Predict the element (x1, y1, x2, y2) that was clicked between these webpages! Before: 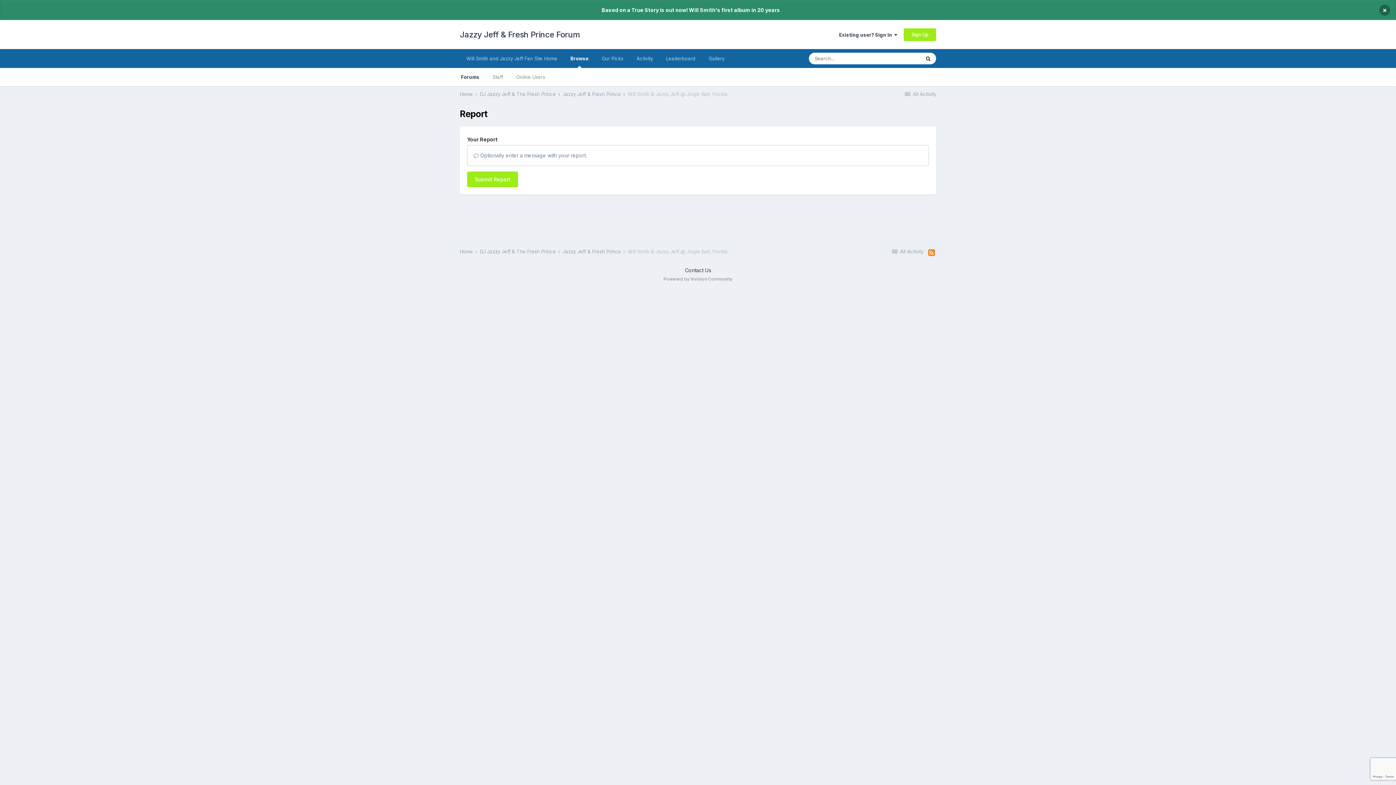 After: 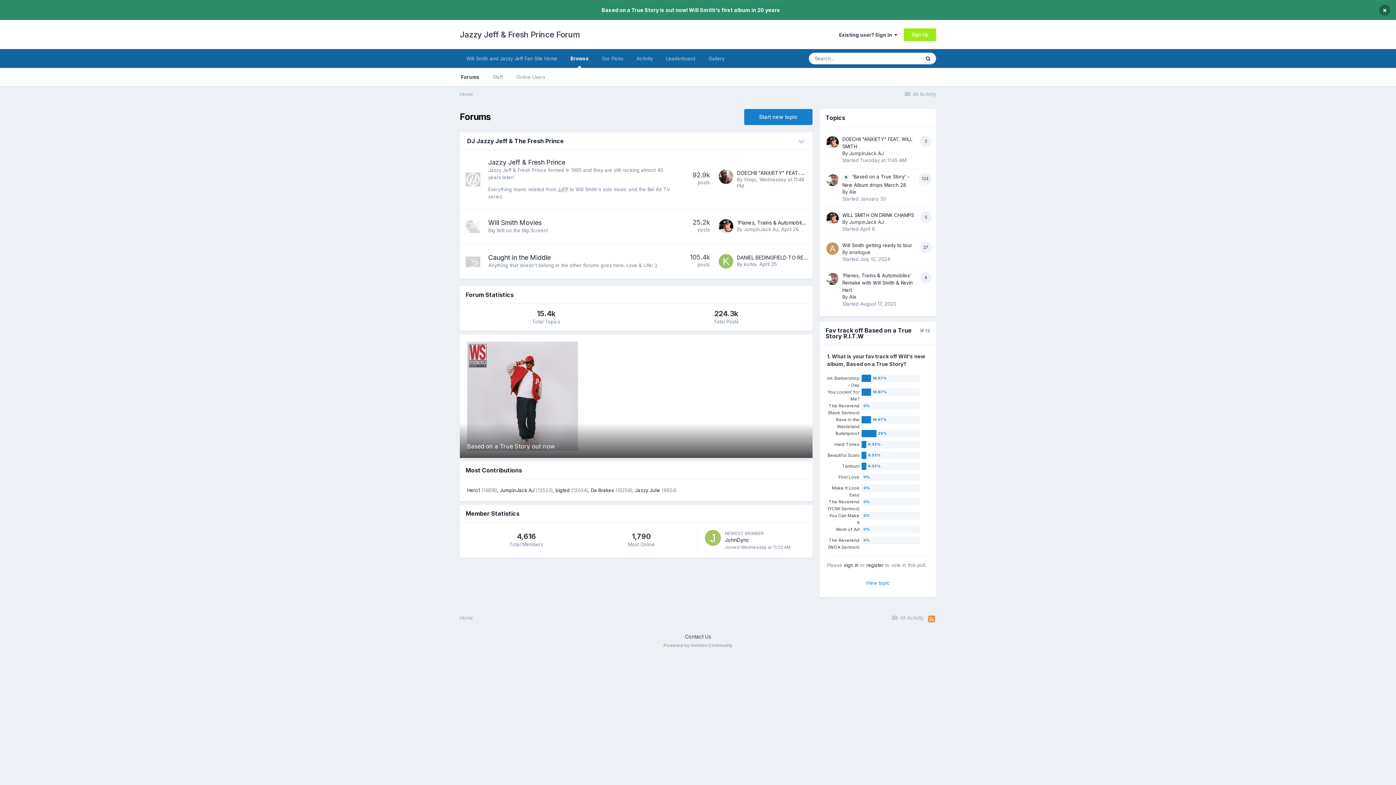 Action: bbox: (460, 91, 478, 97) label: Home 